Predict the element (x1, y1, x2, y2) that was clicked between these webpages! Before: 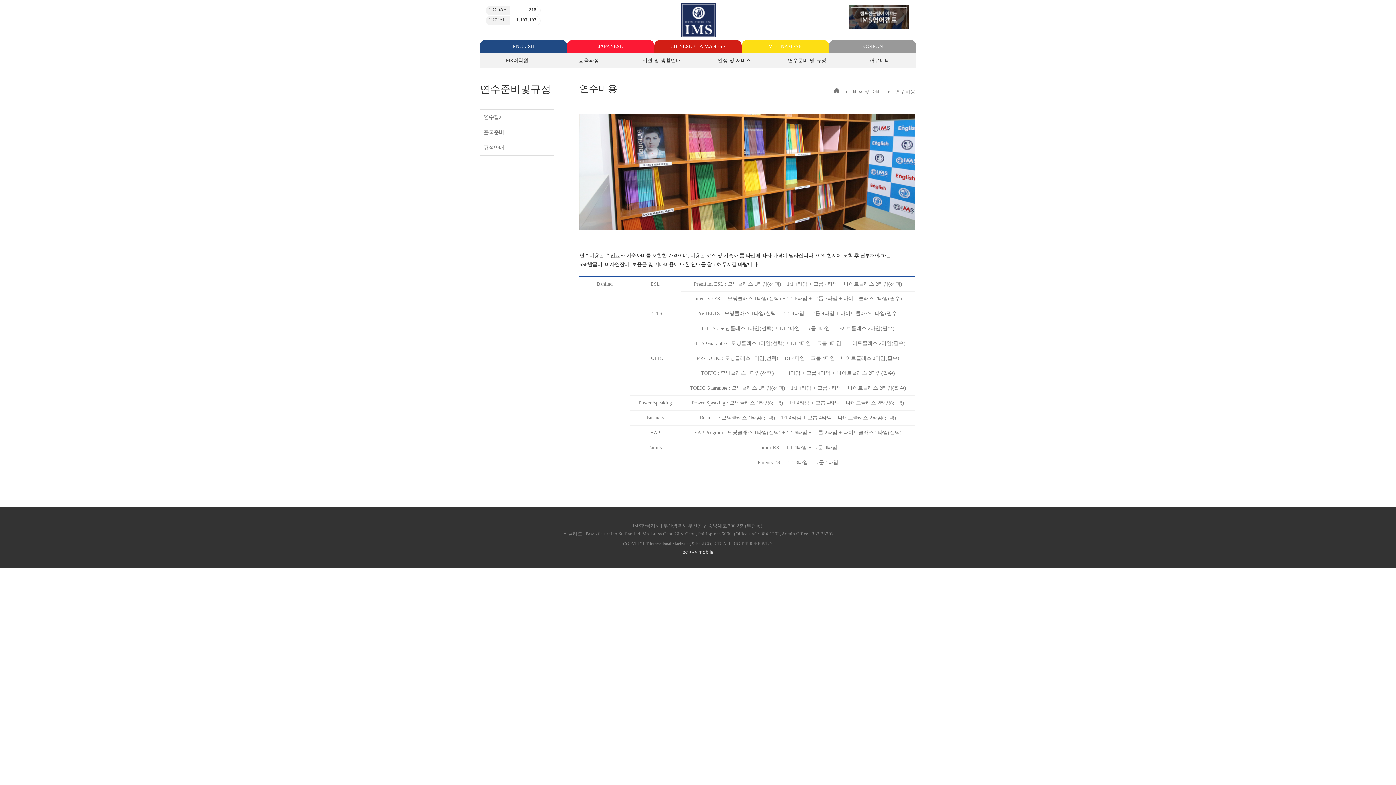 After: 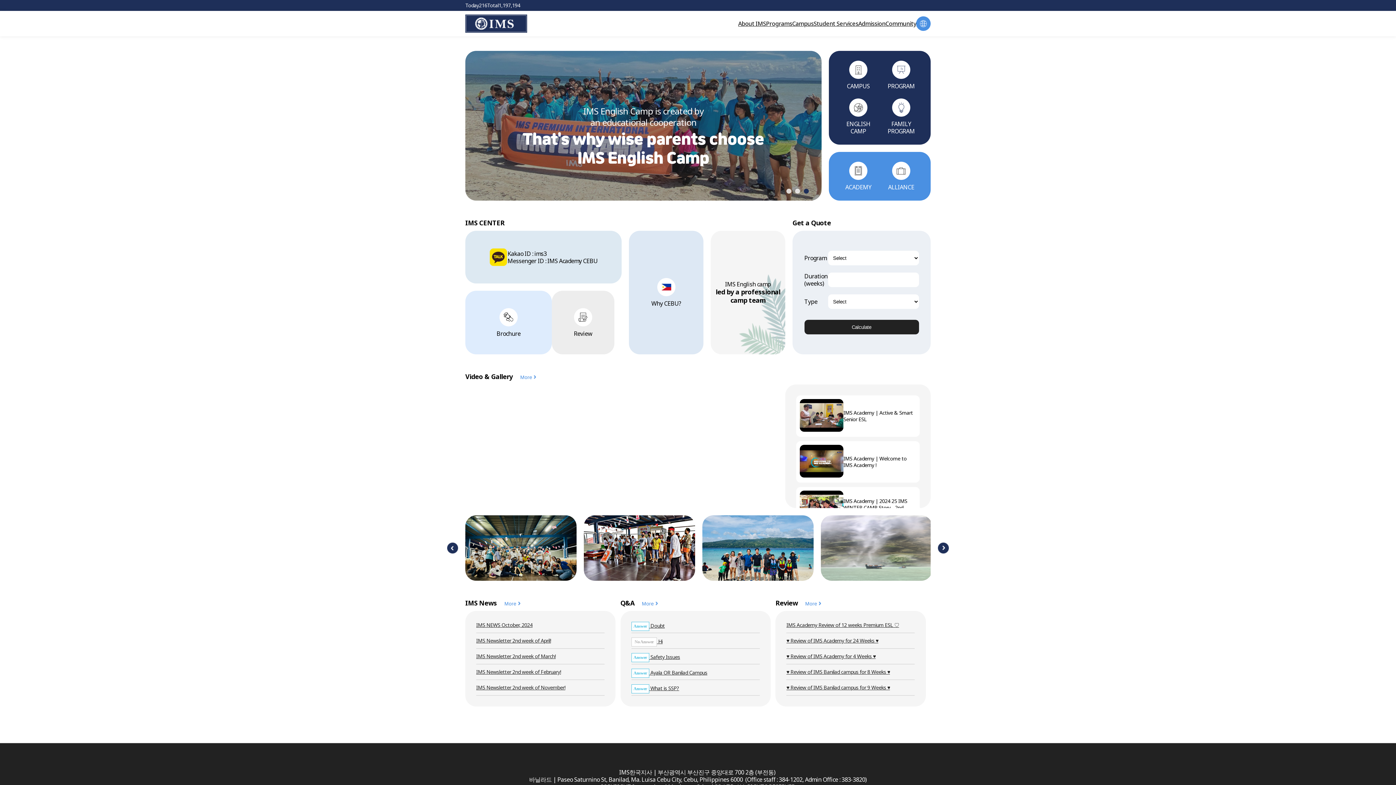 Action: bbox: (512, 43, 534, 48) label: ENGLISH